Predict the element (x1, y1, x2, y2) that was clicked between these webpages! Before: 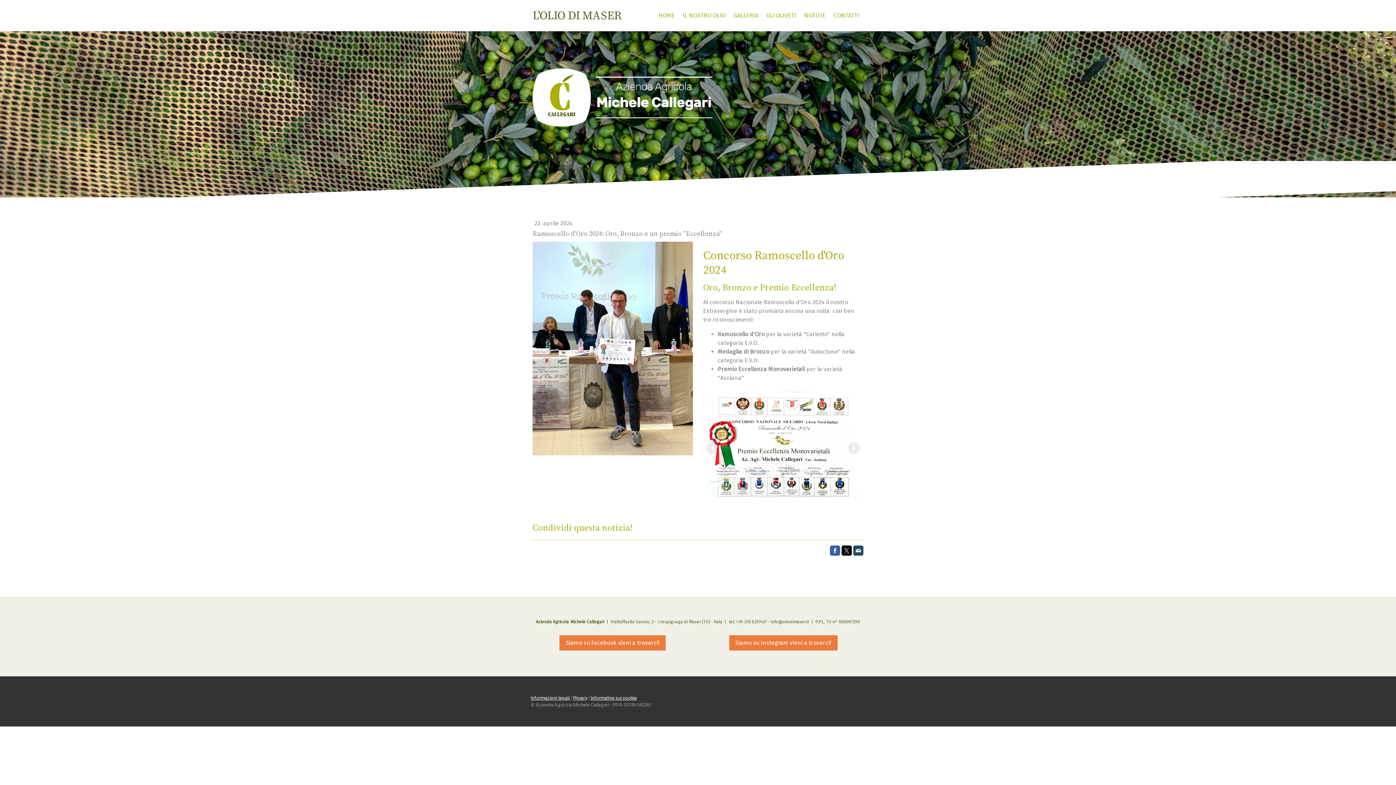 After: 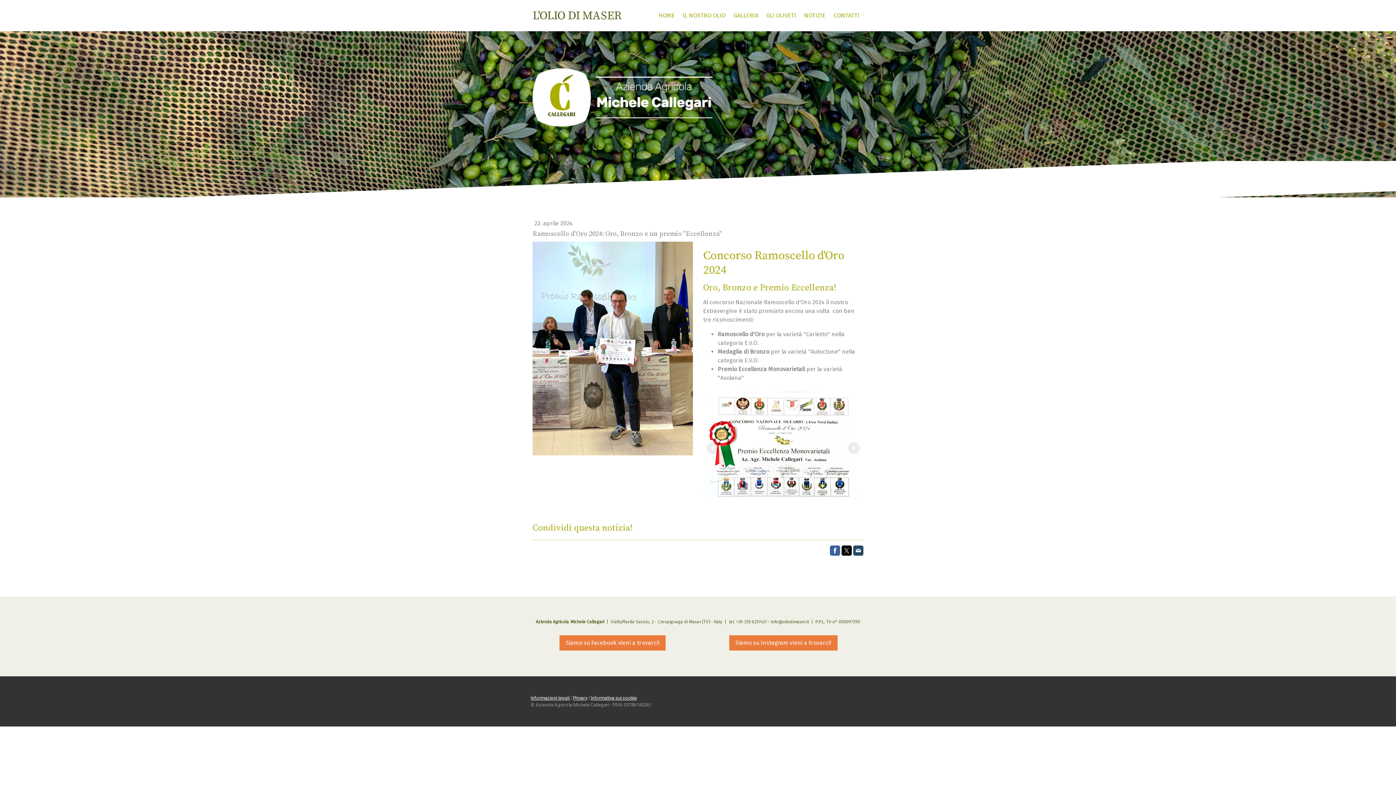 Action: bbox: (830, 545, 840, 556)